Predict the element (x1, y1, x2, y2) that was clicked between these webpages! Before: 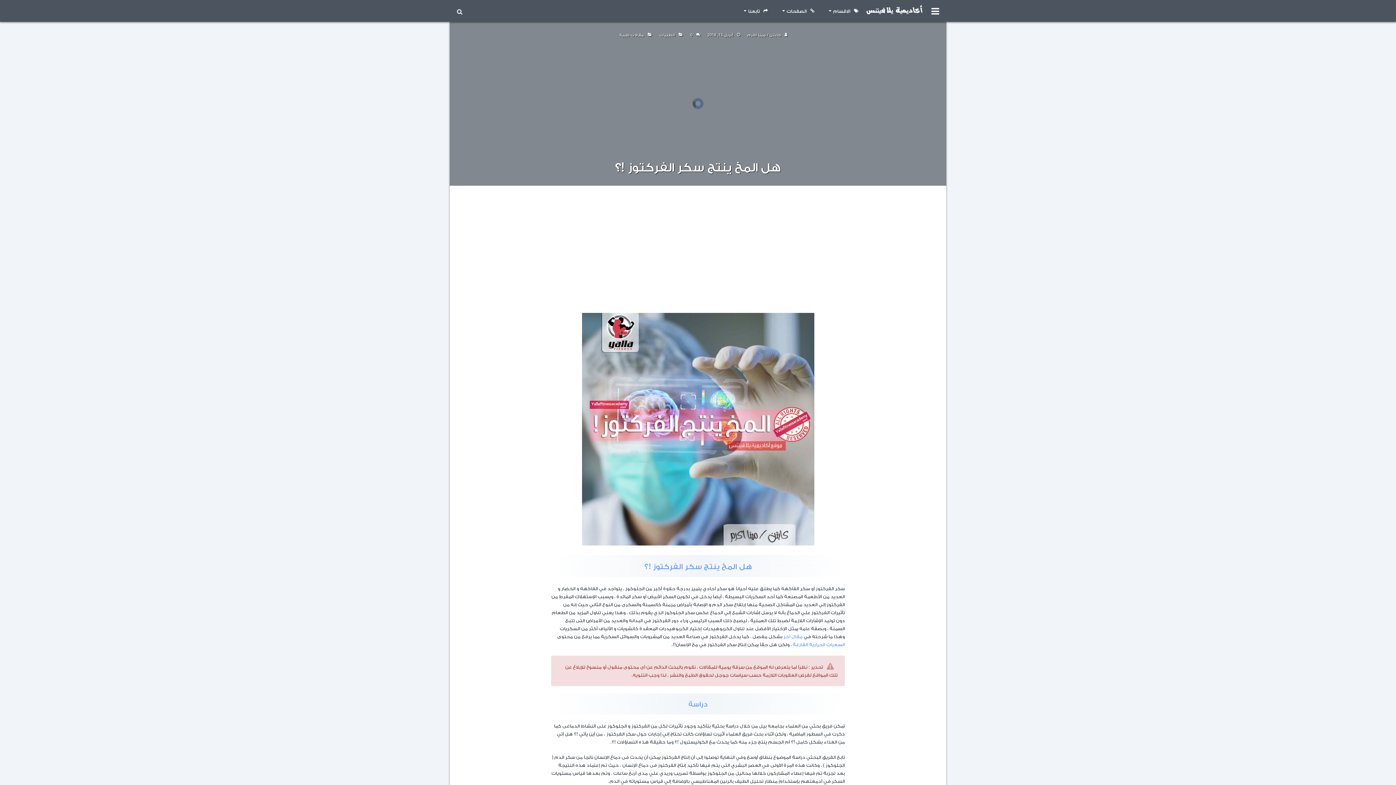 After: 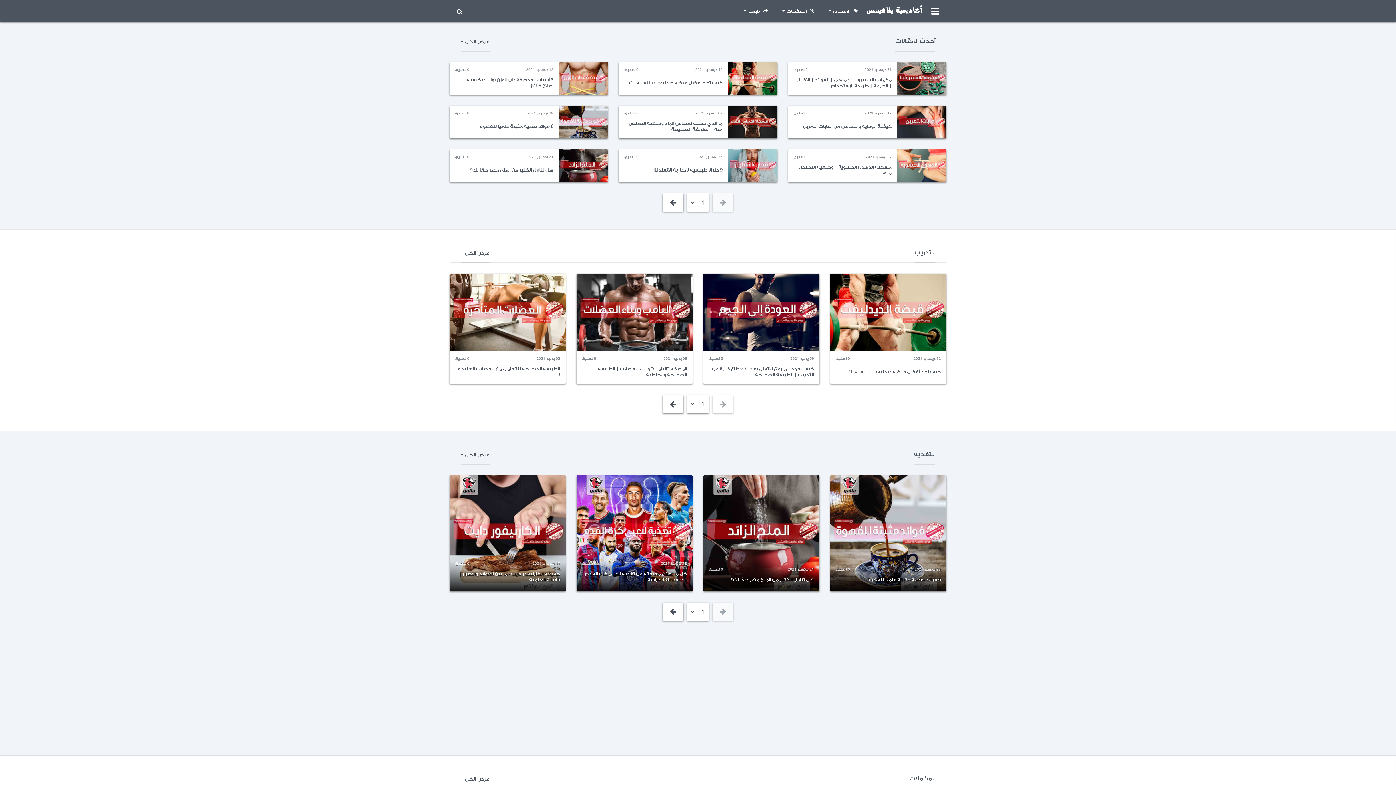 Action: bbox: (866, 2, 924, 17) label: أكاديمية يلا فيتنس - مقالات علمية موثوقة بالبحوث والدراسات